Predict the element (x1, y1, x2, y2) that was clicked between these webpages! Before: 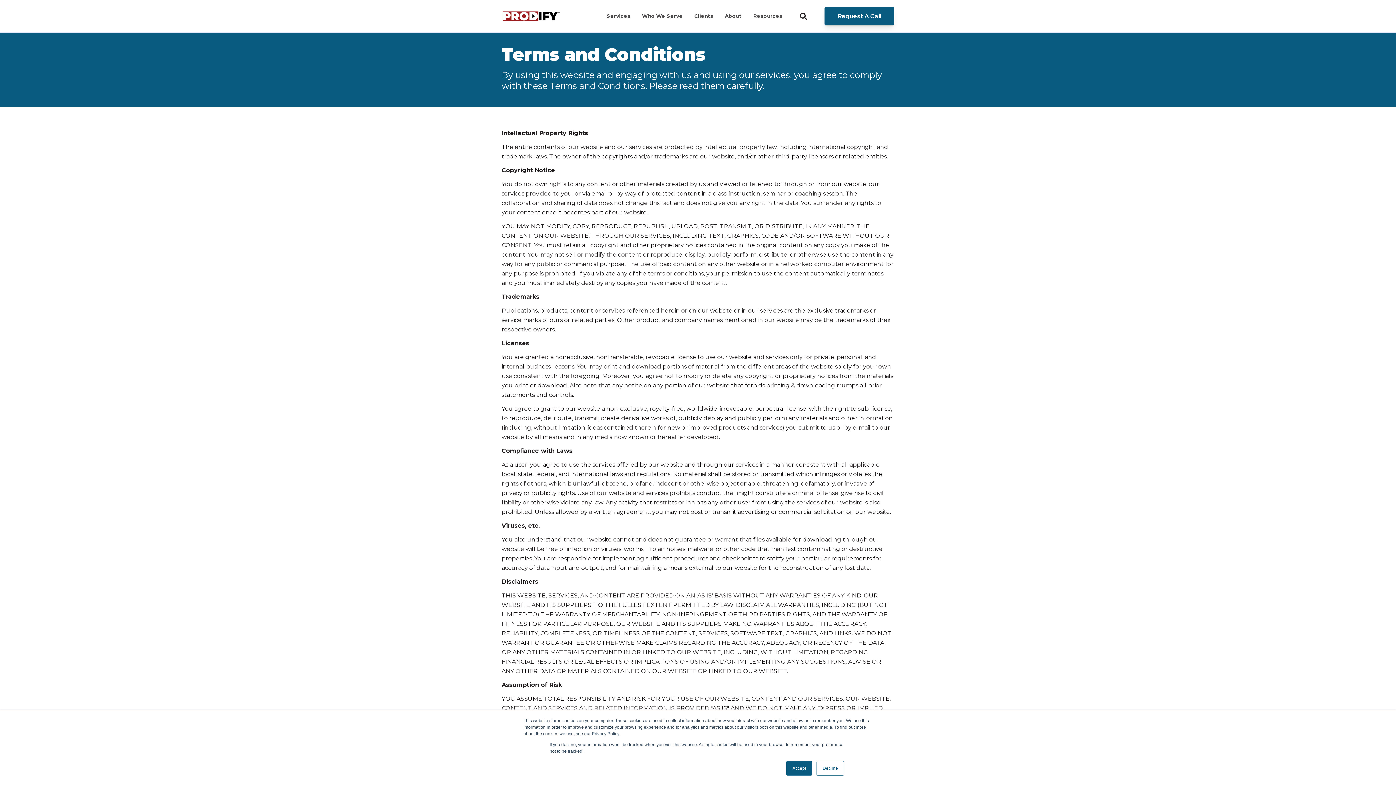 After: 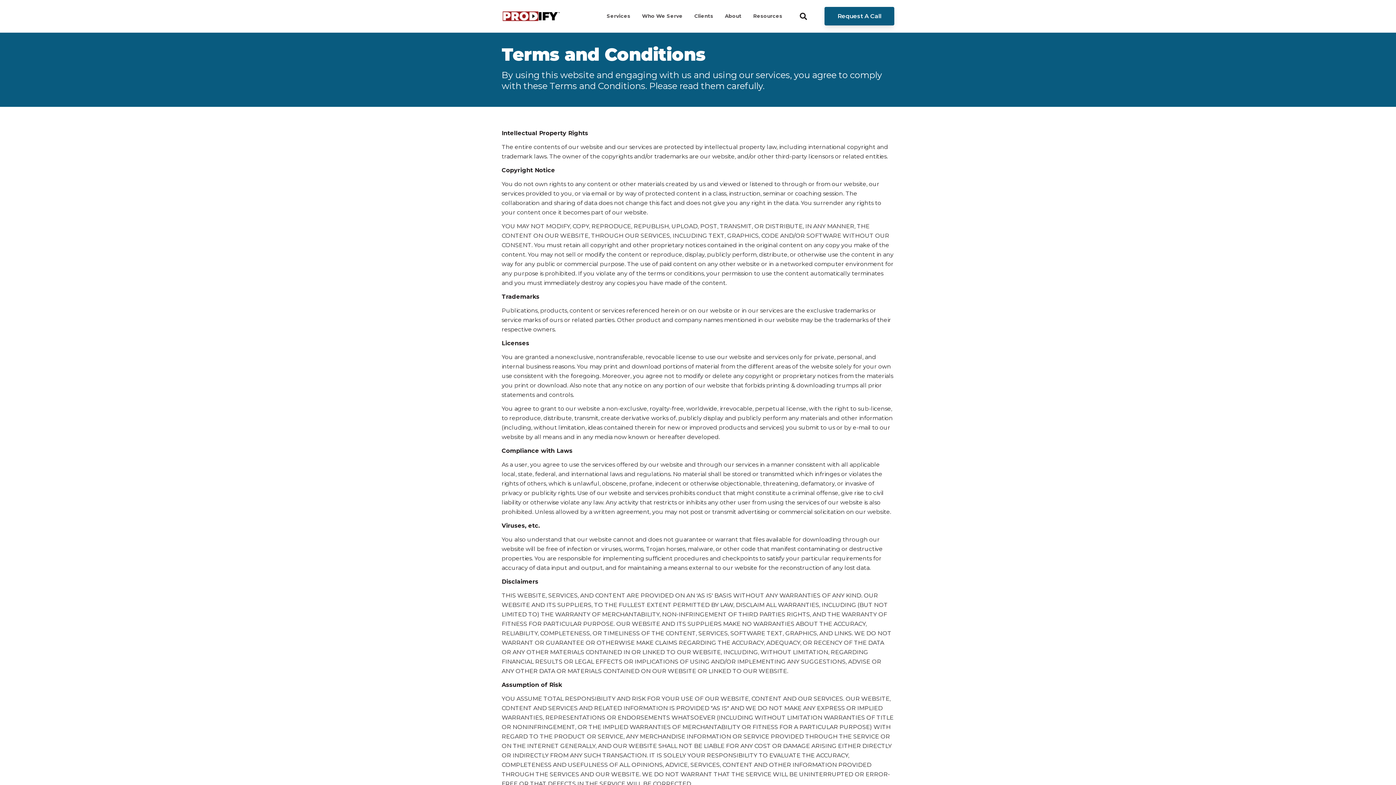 Action: bbox: (816, 761, 844, 776) label: Decline